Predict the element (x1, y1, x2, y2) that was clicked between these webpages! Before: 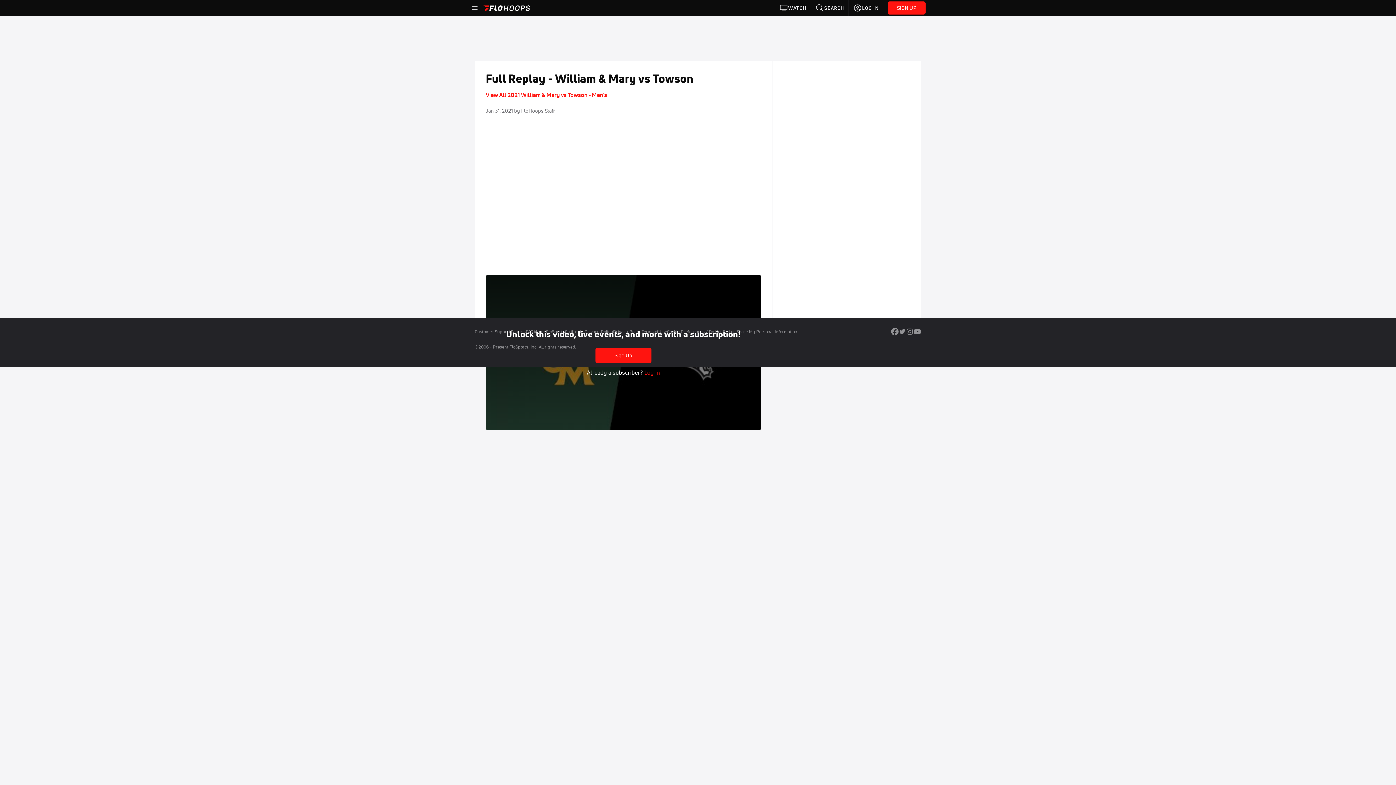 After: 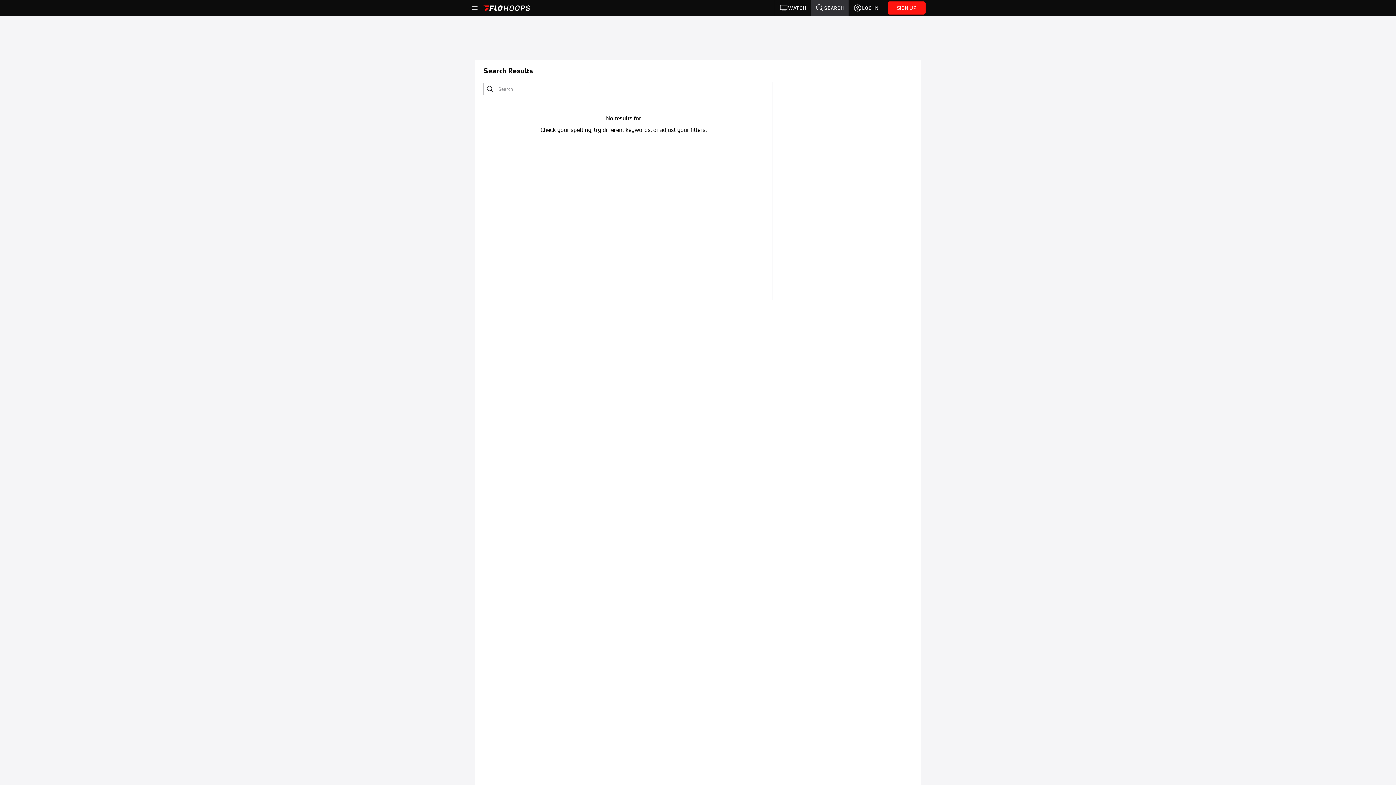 Action: bbox: (811, 0, 848, 16) label: SEARCH